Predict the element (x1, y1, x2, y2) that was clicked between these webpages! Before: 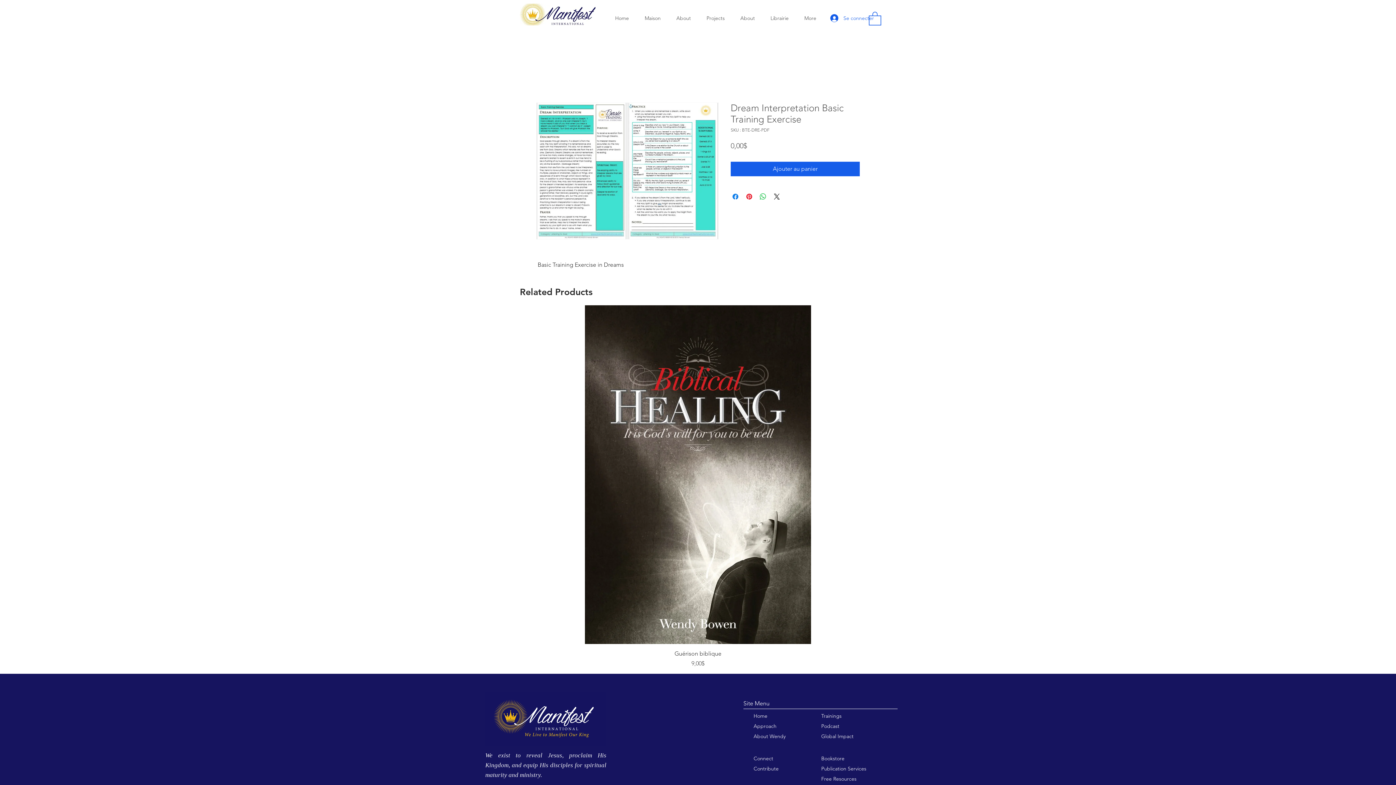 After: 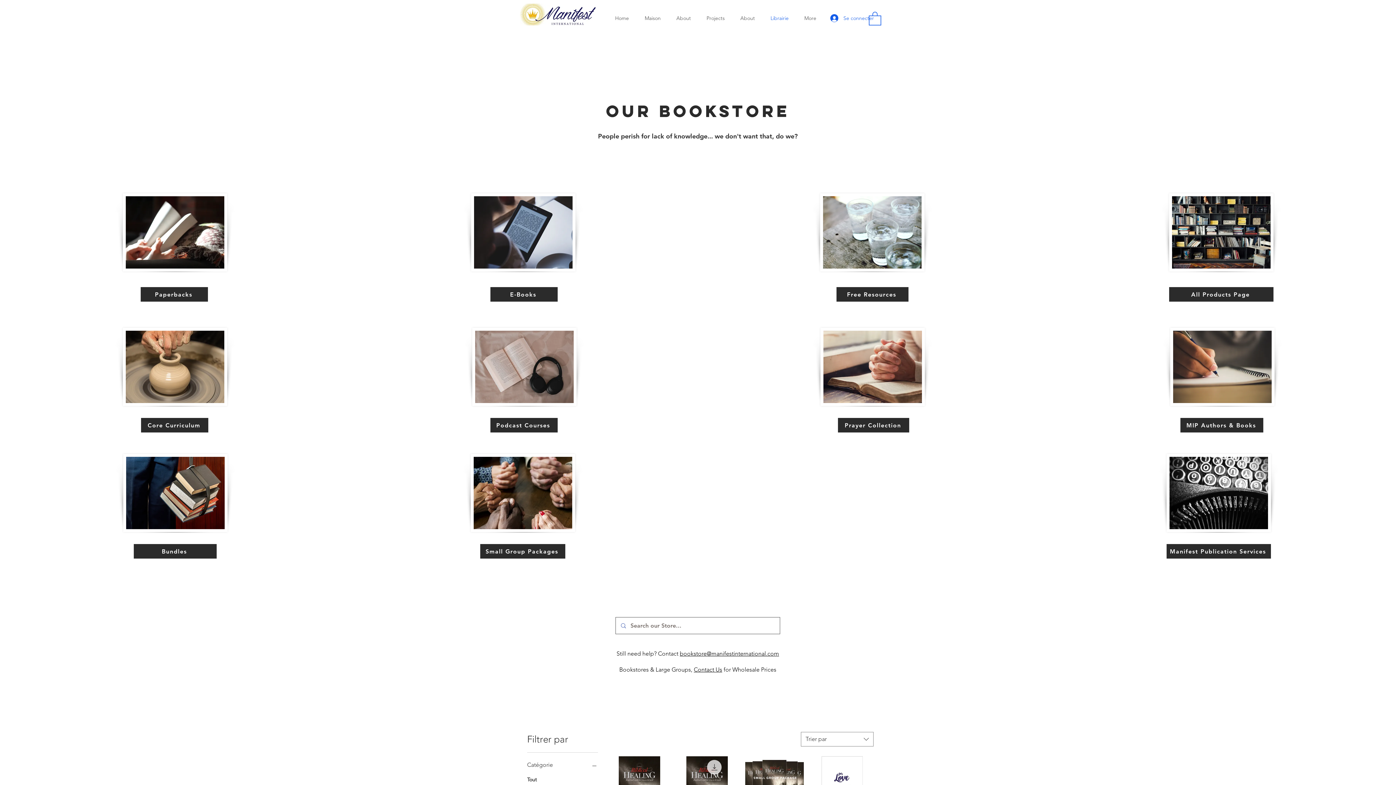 Action: label: Bookstore bbox: (821, 755, 844, 762)